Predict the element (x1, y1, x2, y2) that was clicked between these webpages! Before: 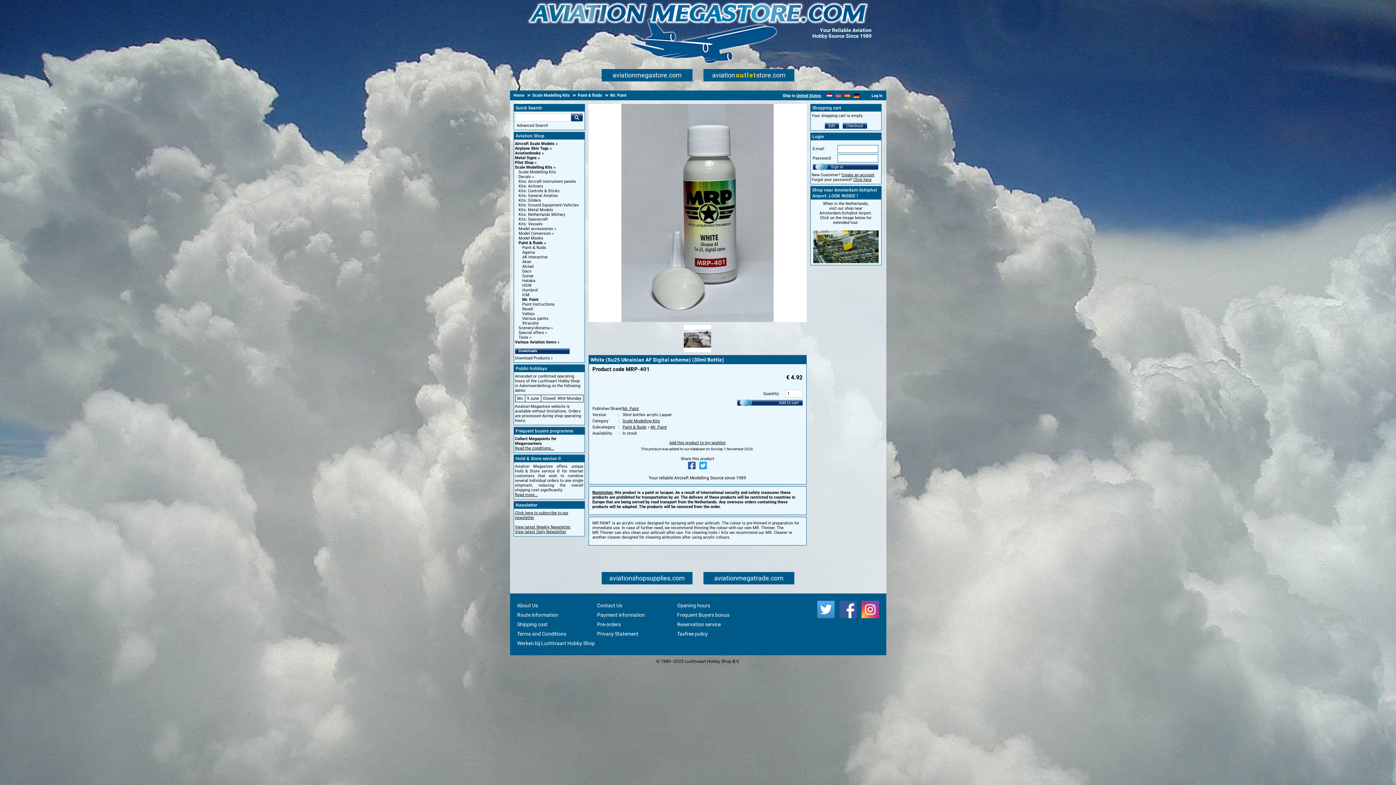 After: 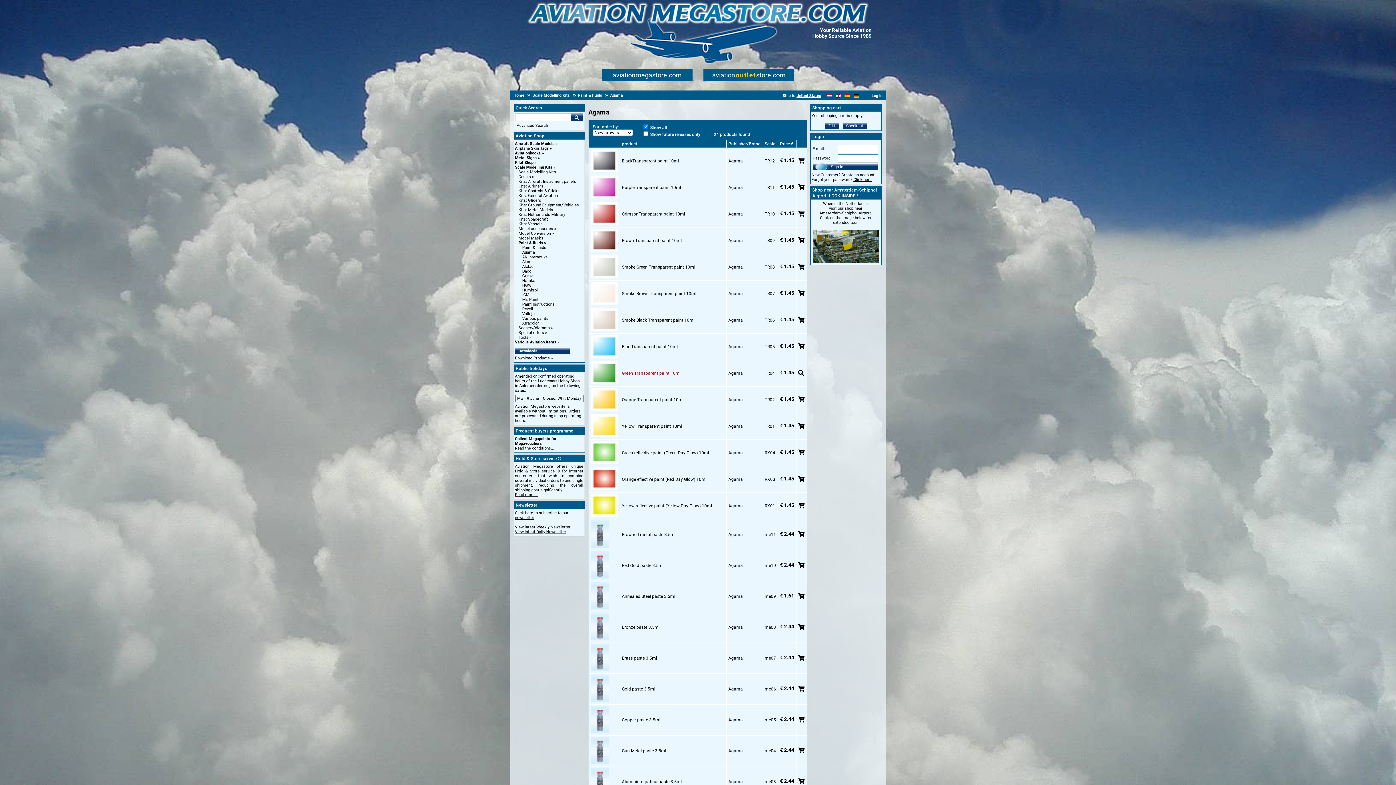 Action: label: Agama bbox: (522, 250, 535, 254)